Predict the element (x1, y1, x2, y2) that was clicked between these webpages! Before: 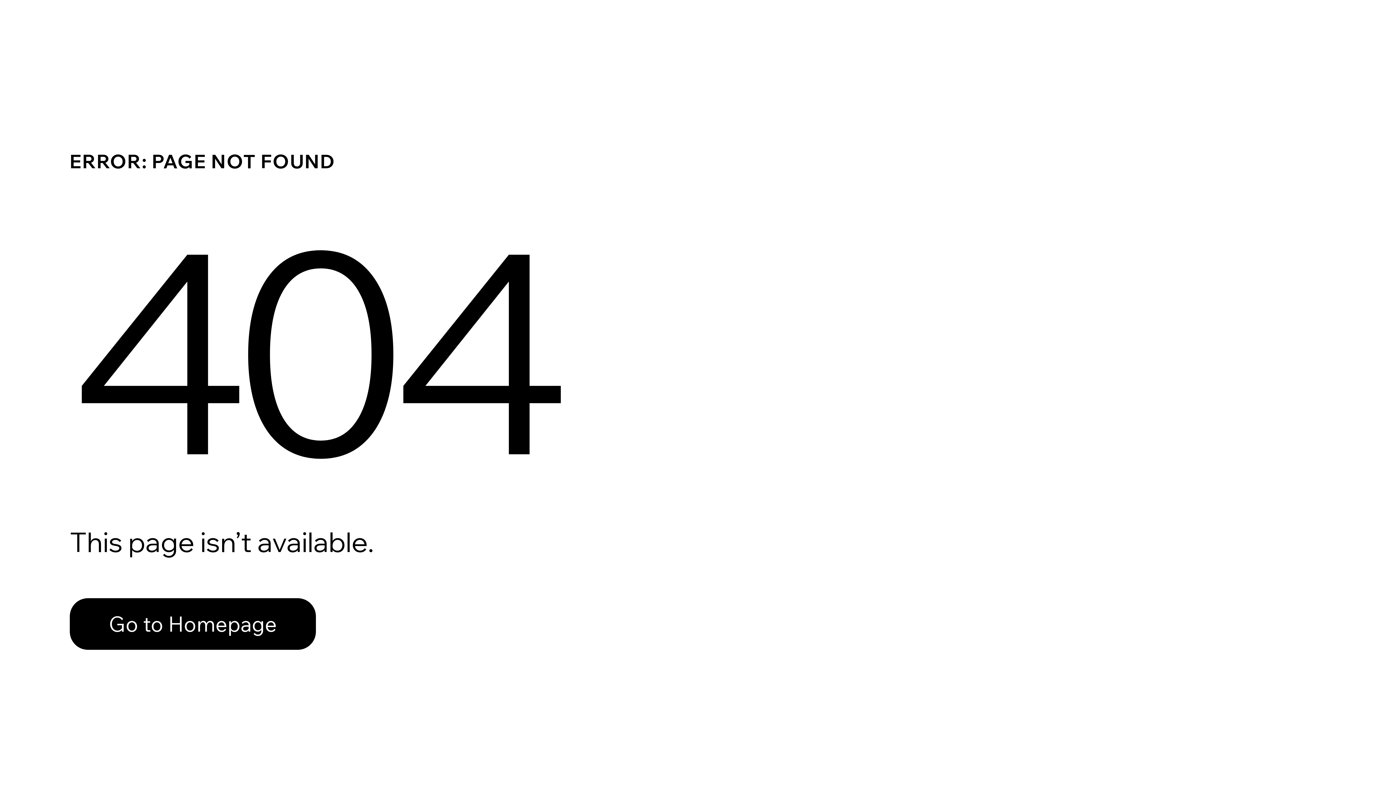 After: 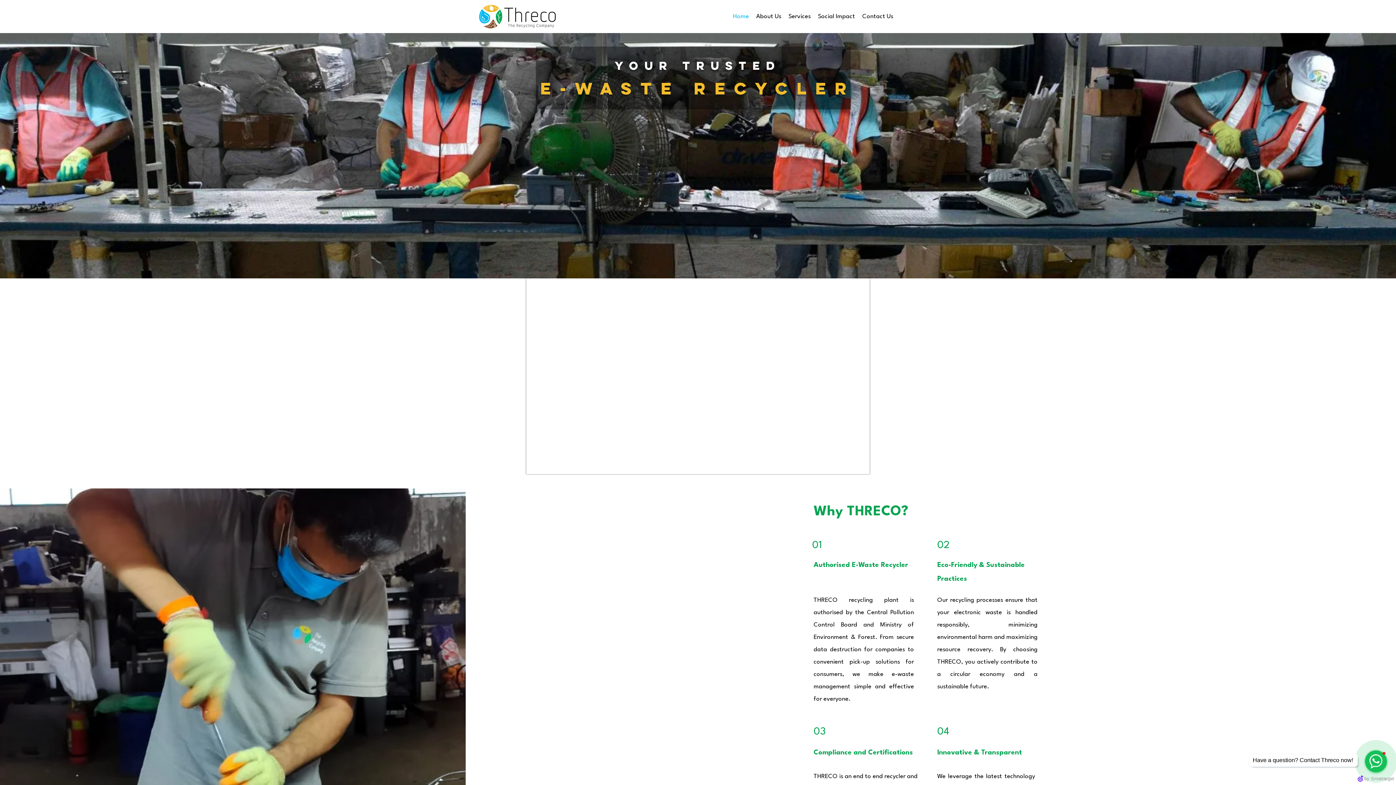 Action: label: Go to Homepage bbox: (69, 598, 316, 650)